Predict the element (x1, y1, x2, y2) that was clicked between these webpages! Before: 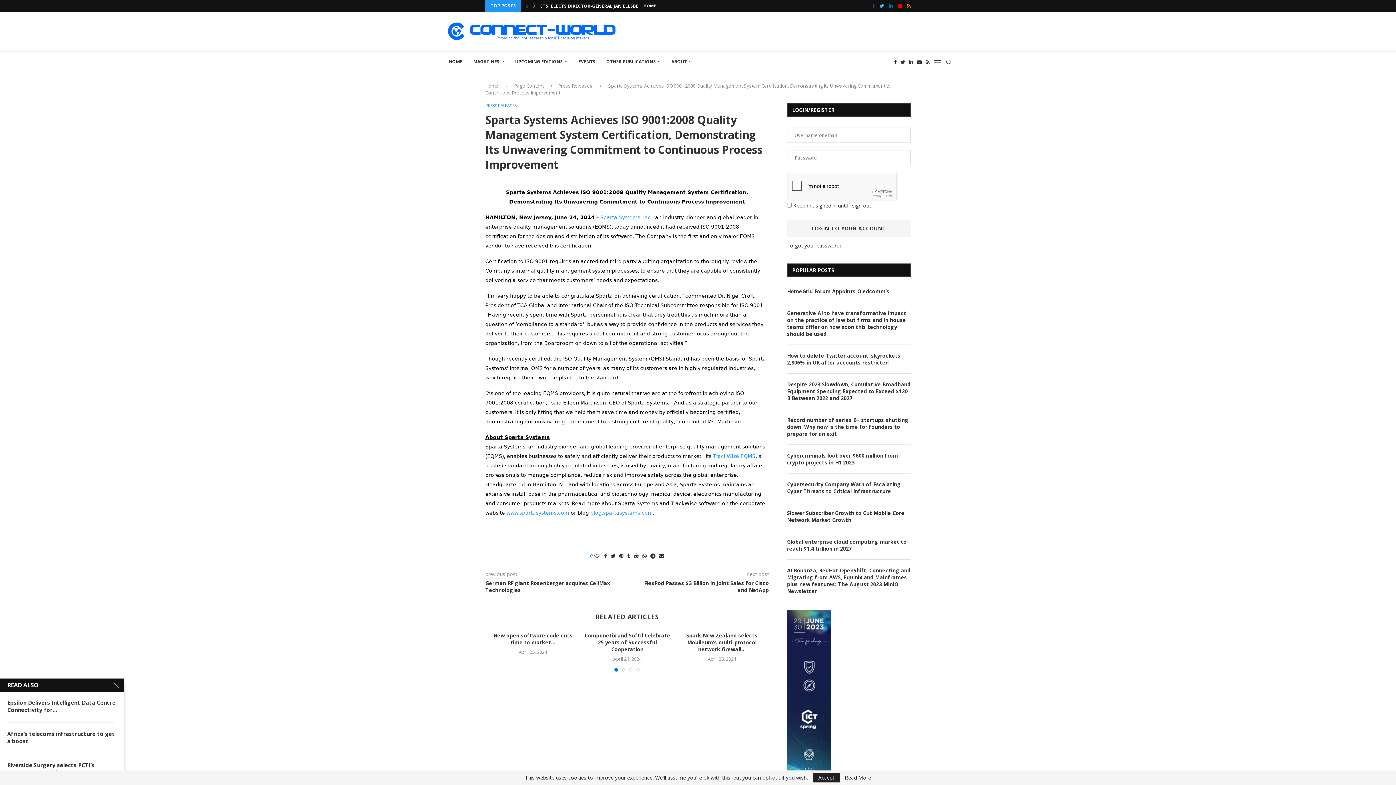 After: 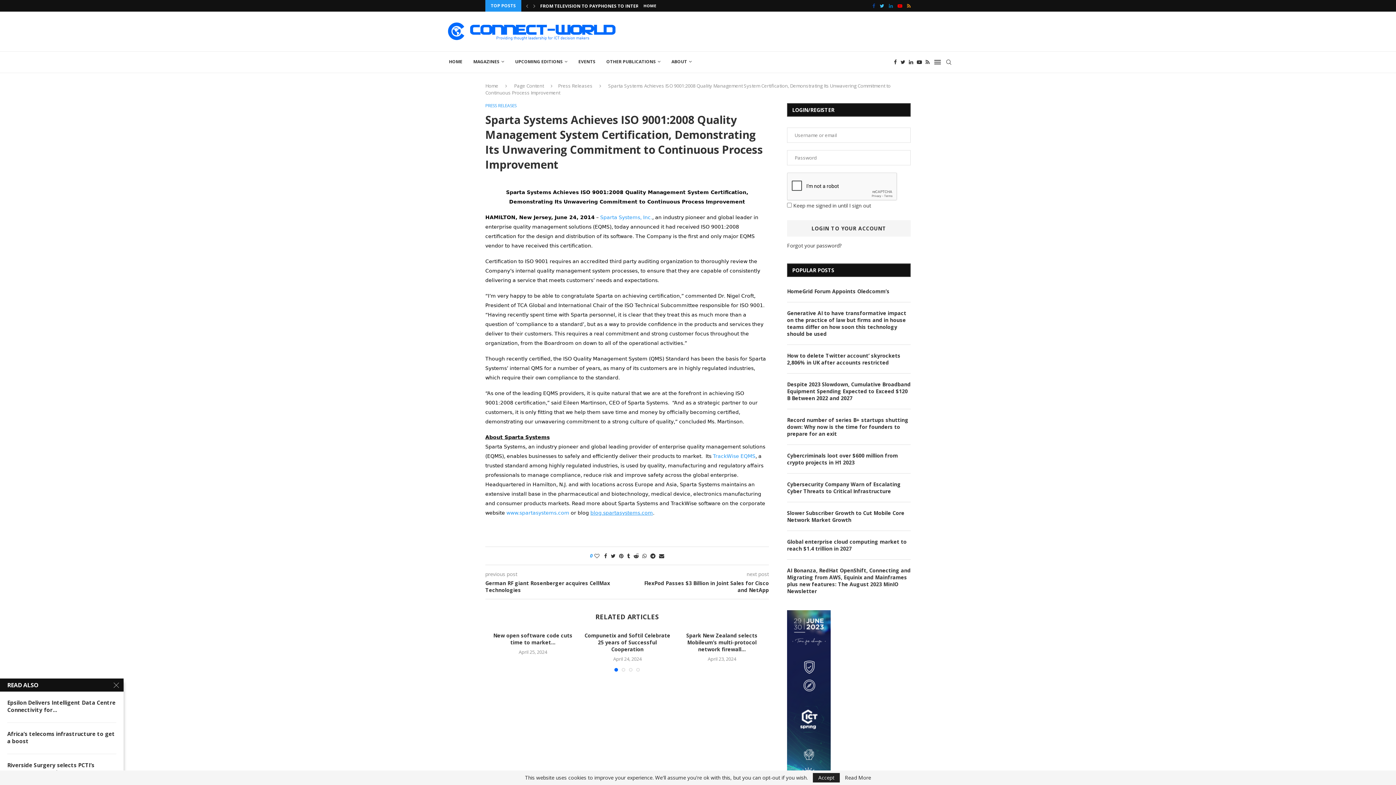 Action: bbox: (590, 510, 653, 516) label: blog.spartasystems.com